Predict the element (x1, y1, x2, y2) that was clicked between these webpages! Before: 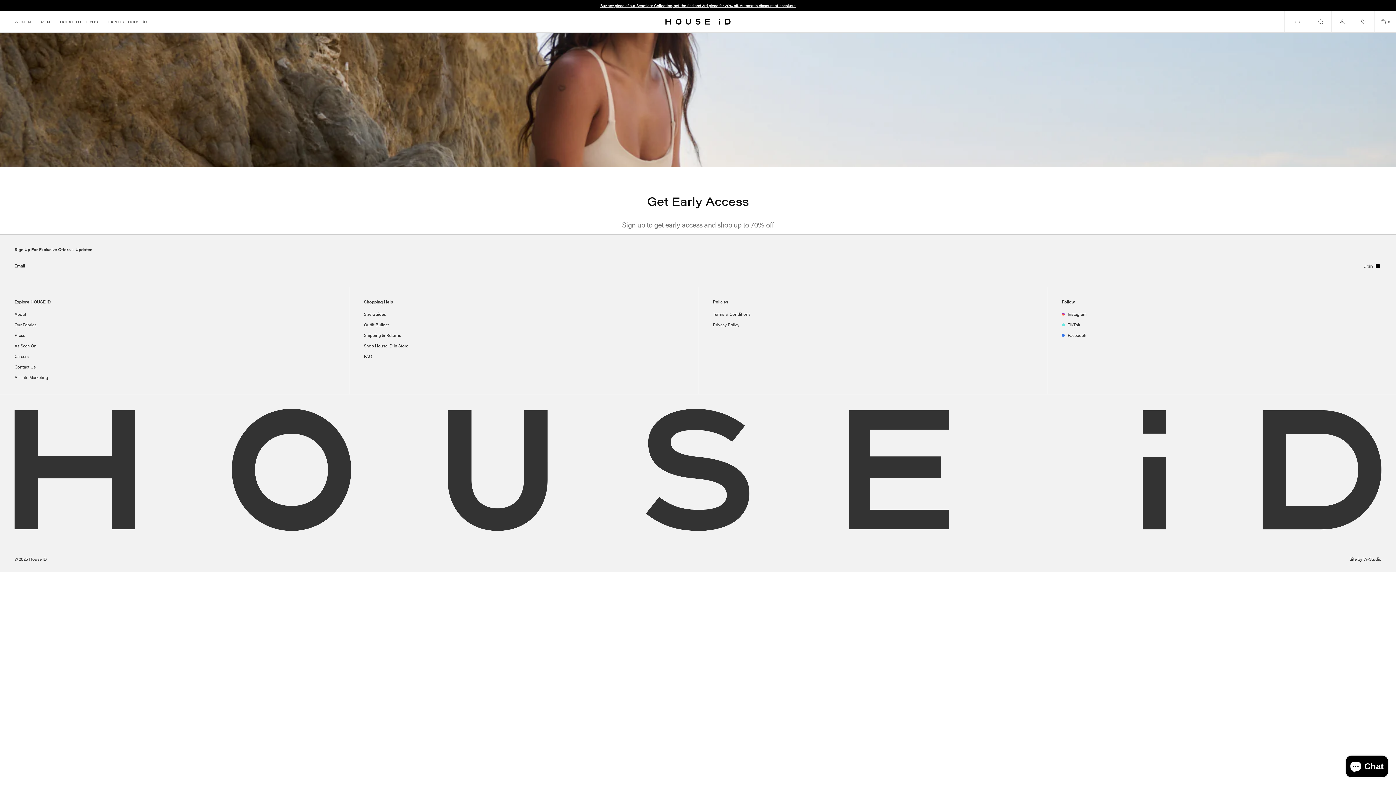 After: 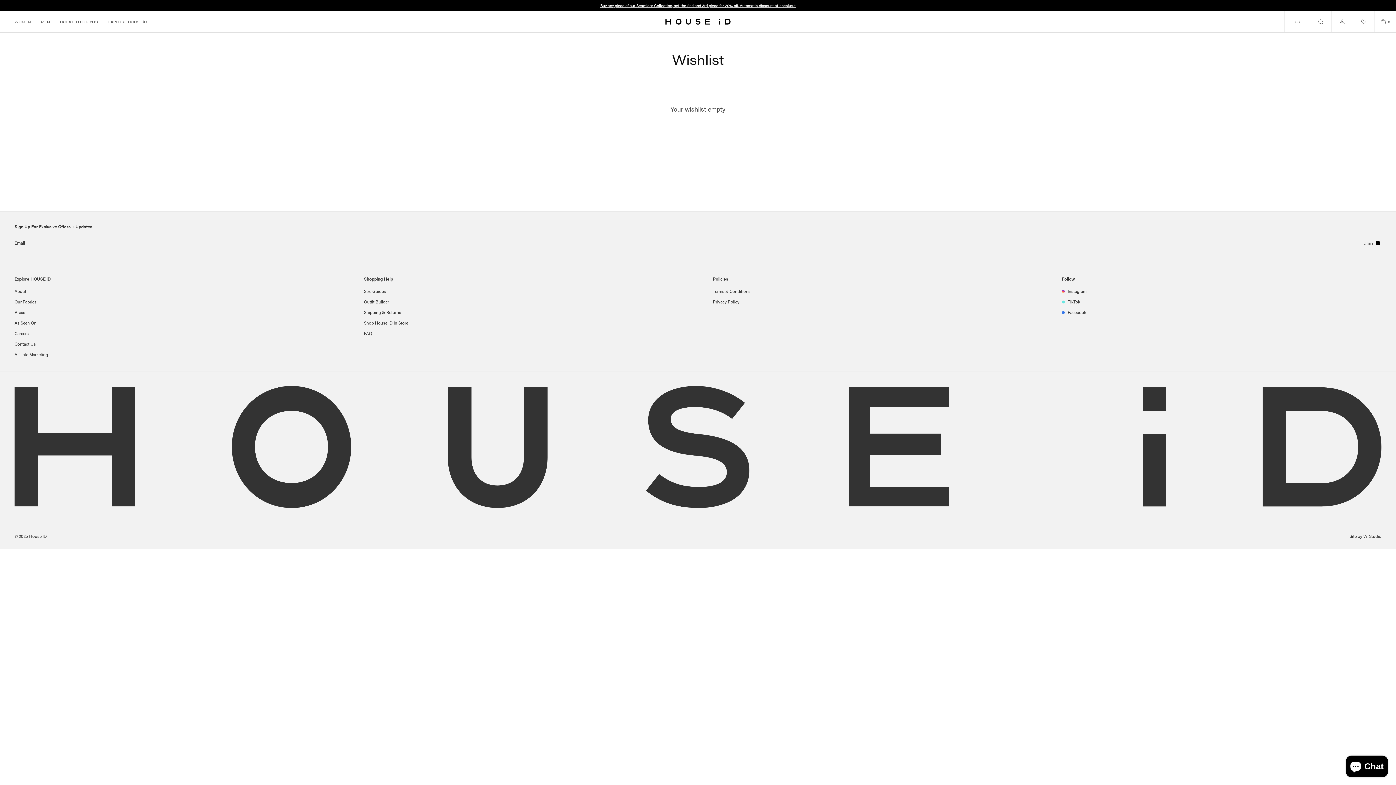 Action: bbox: (1353, 10, 1374, 32)